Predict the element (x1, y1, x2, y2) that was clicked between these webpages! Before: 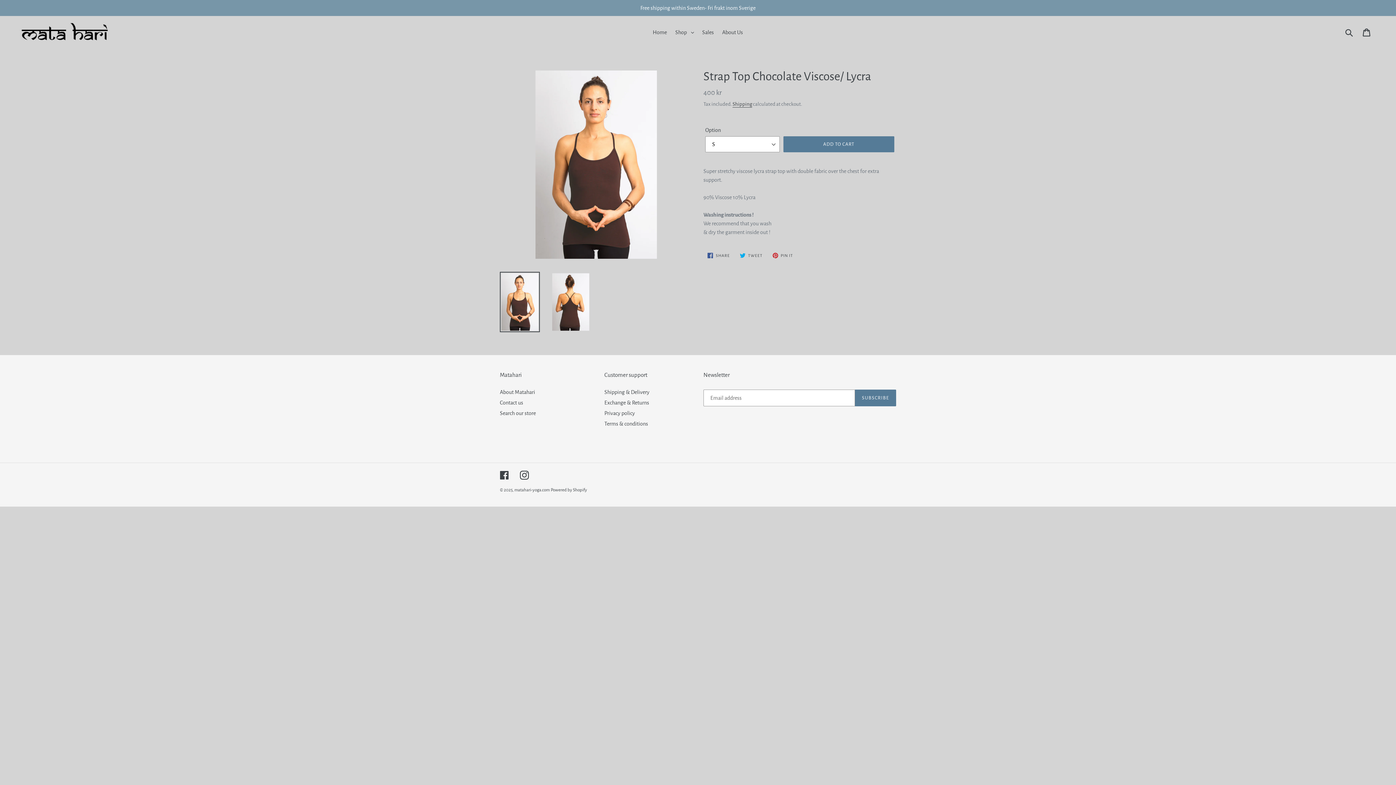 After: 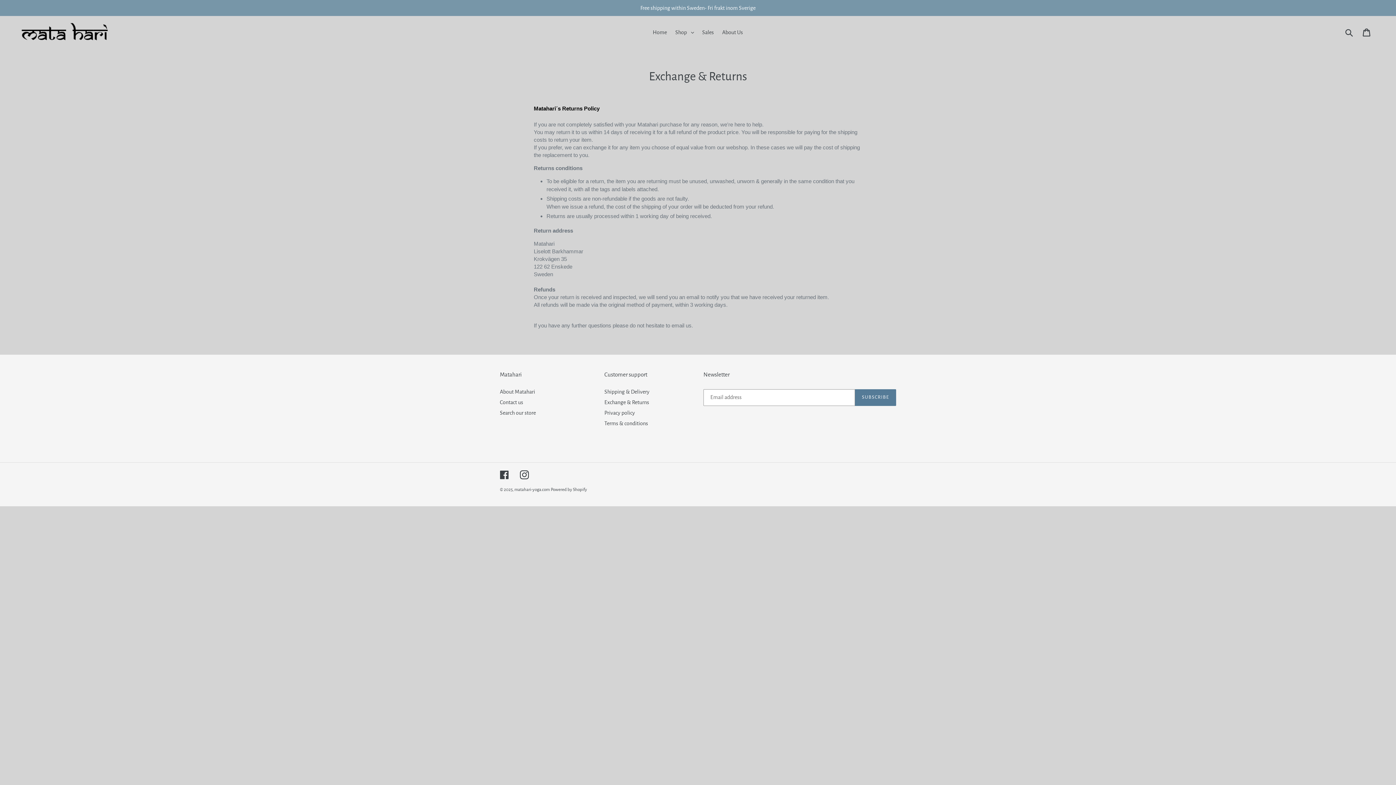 Action: bbox: (604, 400, 649, 405) label: Exchange & Returns